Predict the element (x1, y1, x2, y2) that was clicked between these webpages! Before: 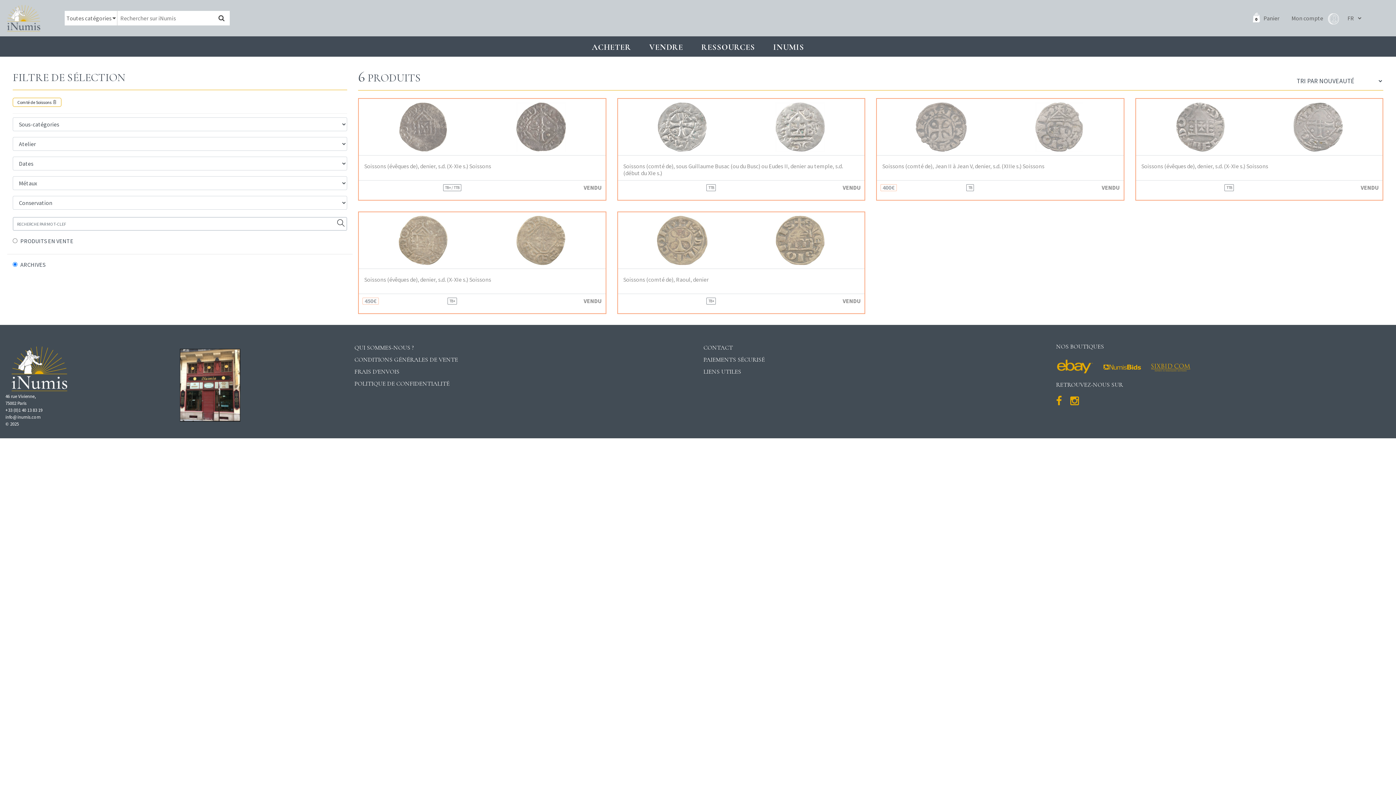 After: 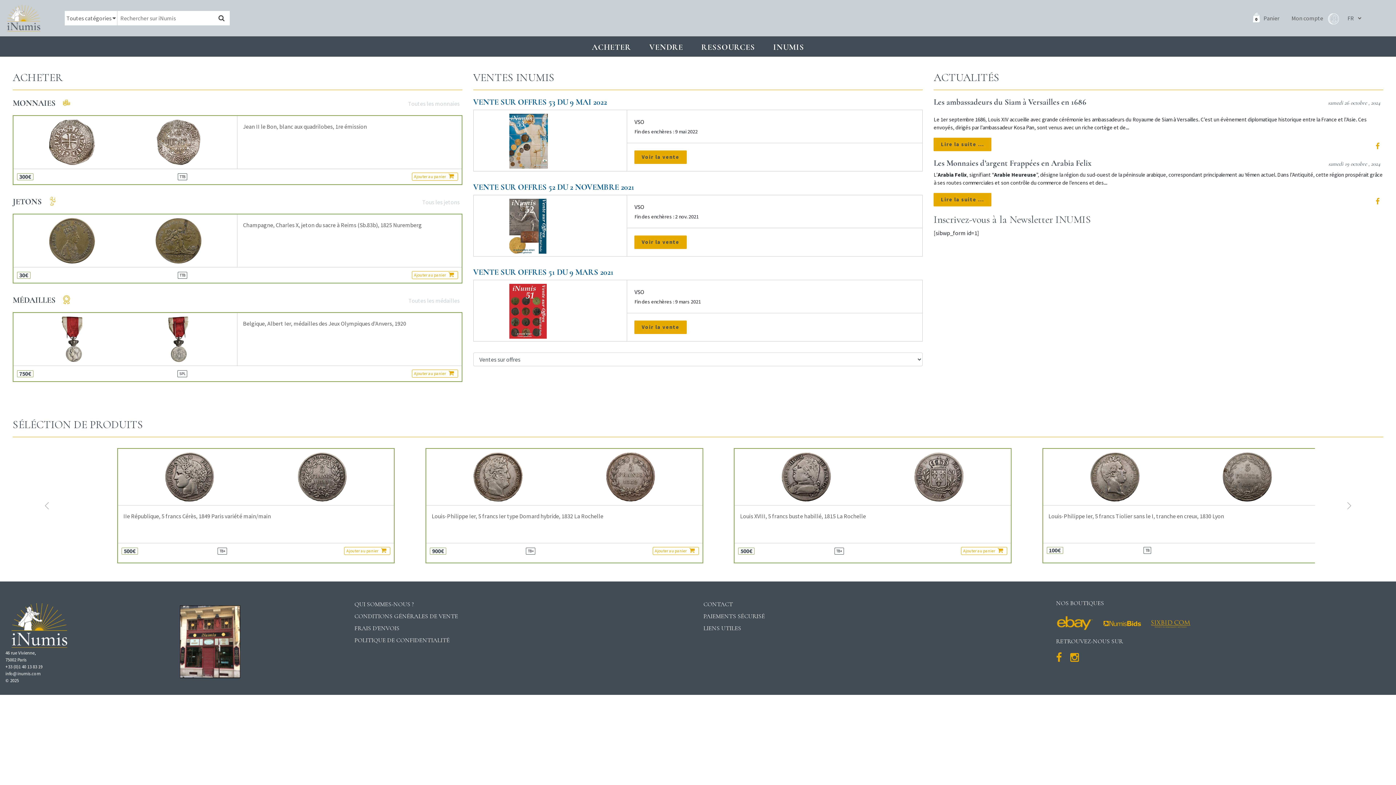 Action: bbox: (5, 1, 41, 34)